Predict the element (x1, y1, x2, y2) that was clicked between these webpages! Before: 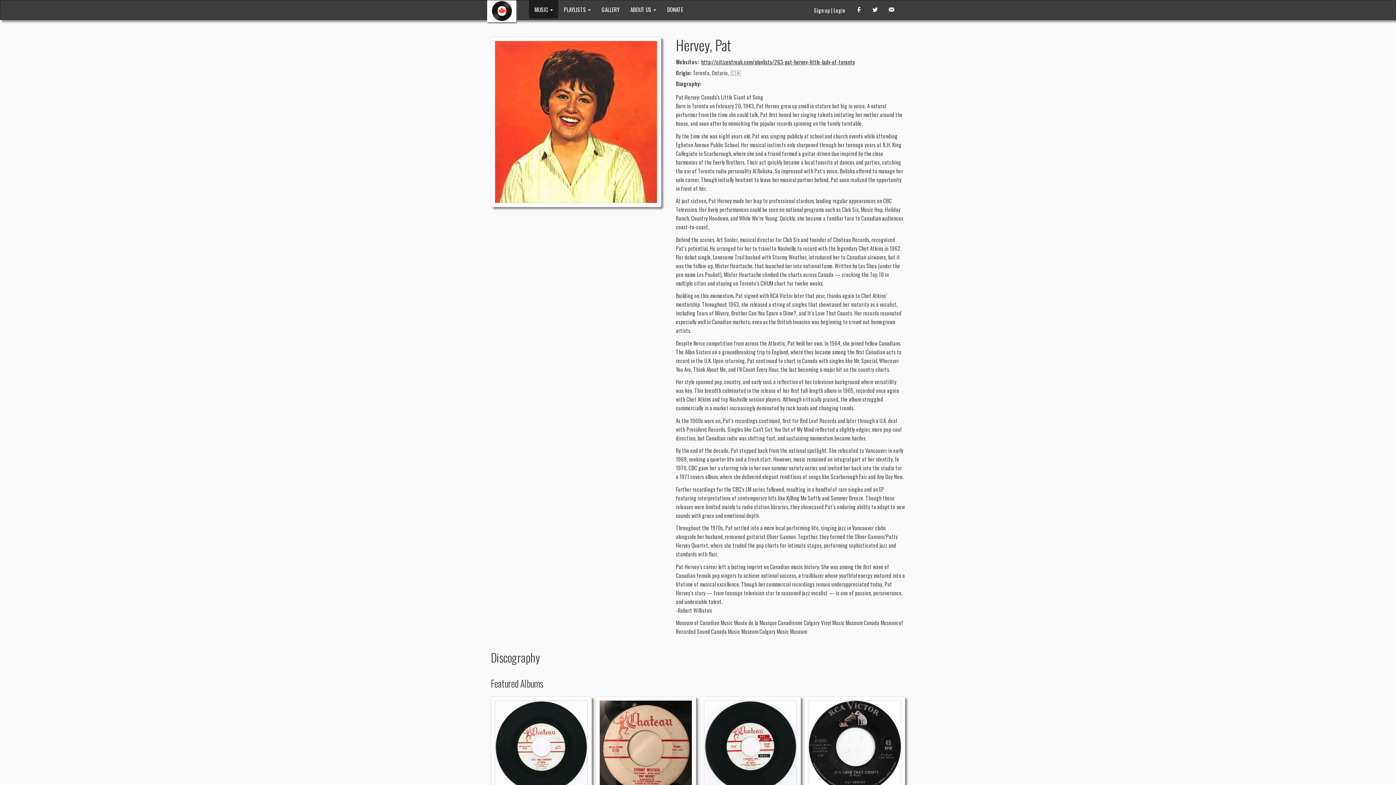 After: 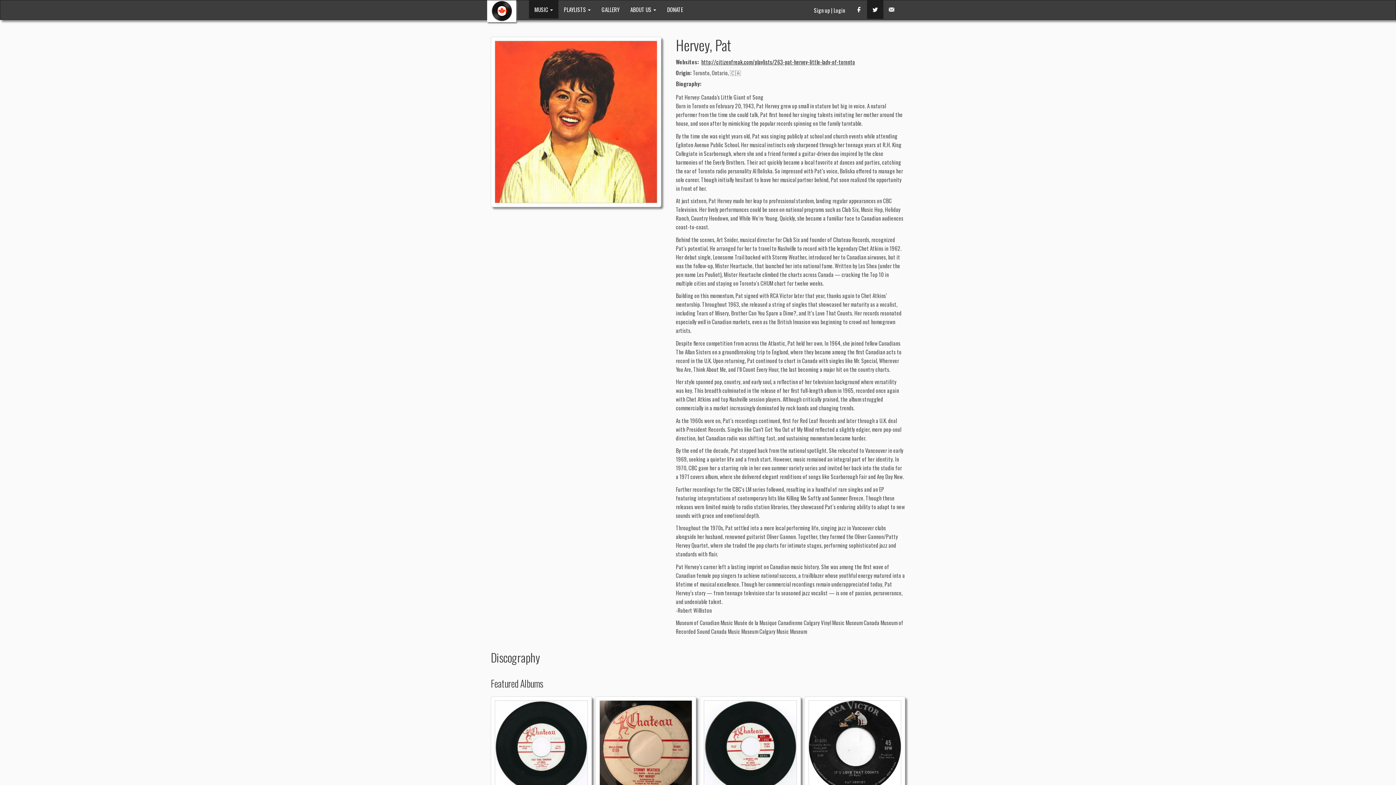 Action: bbox: (867, 0, 883, 18)